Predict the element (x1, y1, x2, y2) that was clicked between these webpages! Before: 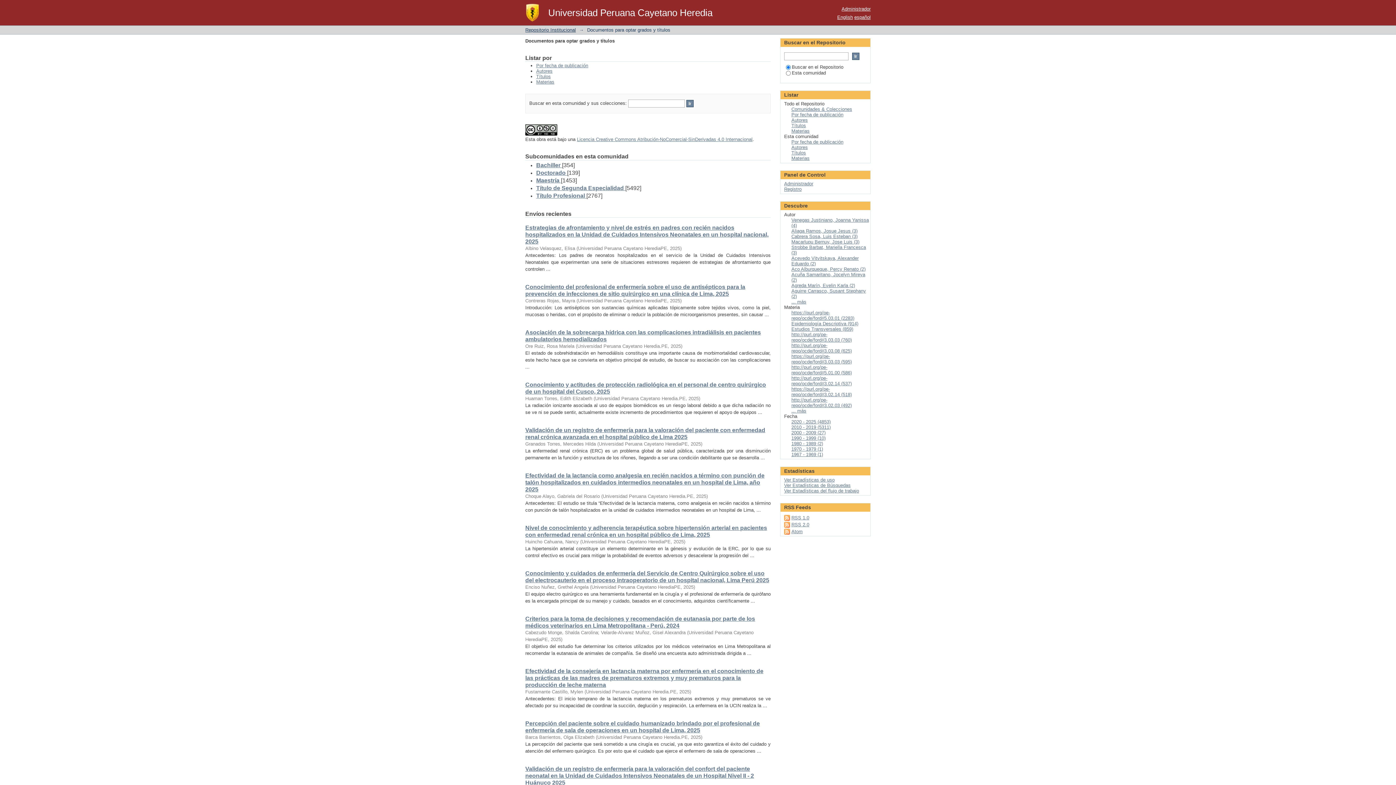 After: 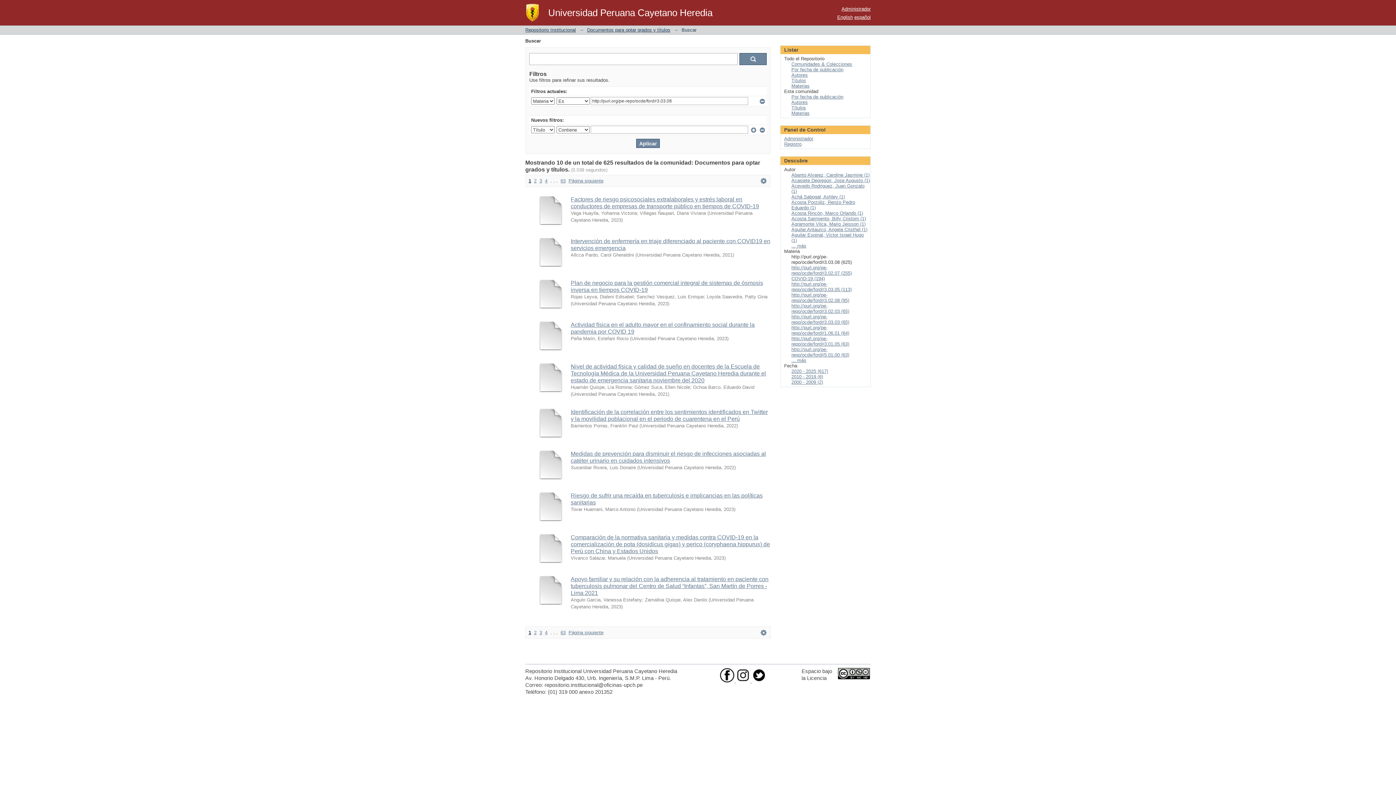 Action: label: http://purl.org/pe-repo/ocde/ford#3.03.08 (625) bbox: (791, 342, 852, 353)